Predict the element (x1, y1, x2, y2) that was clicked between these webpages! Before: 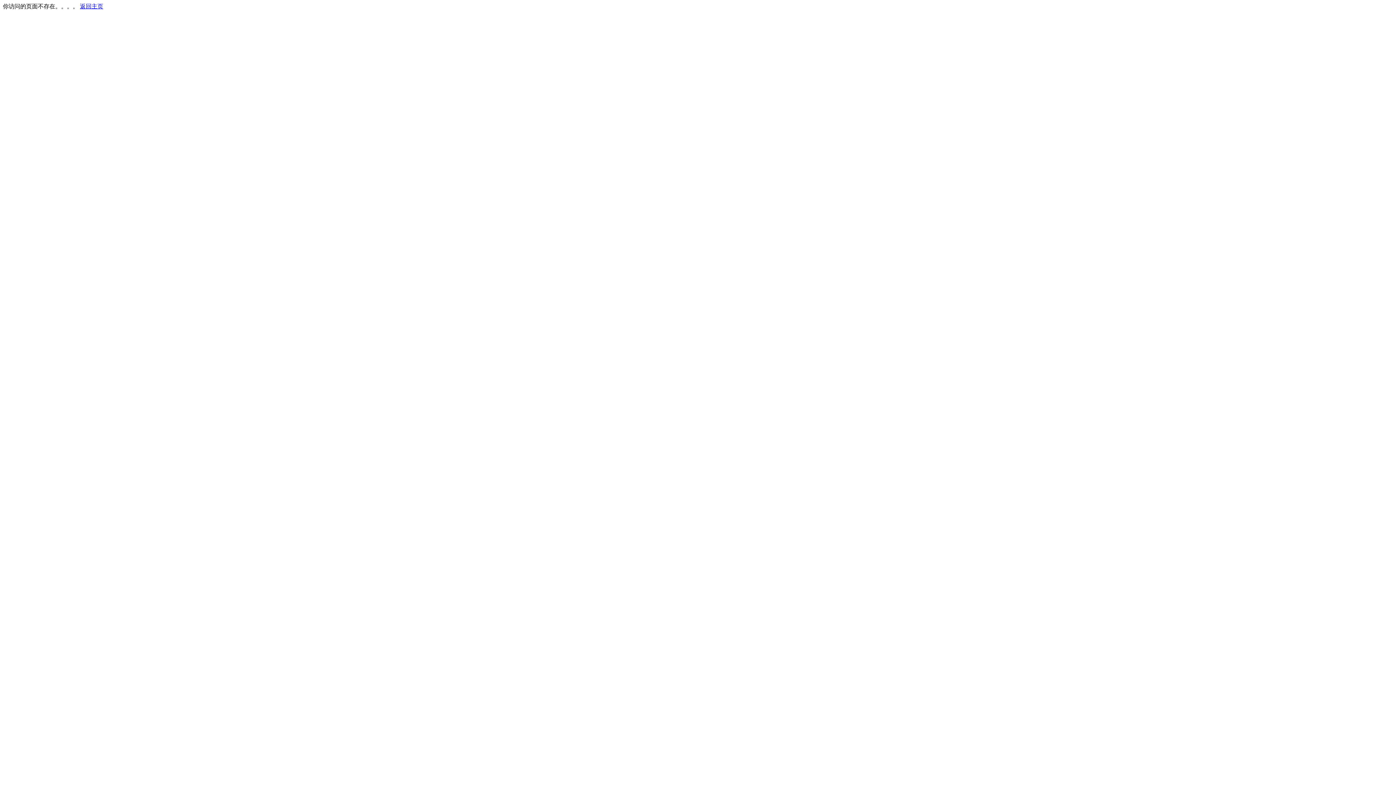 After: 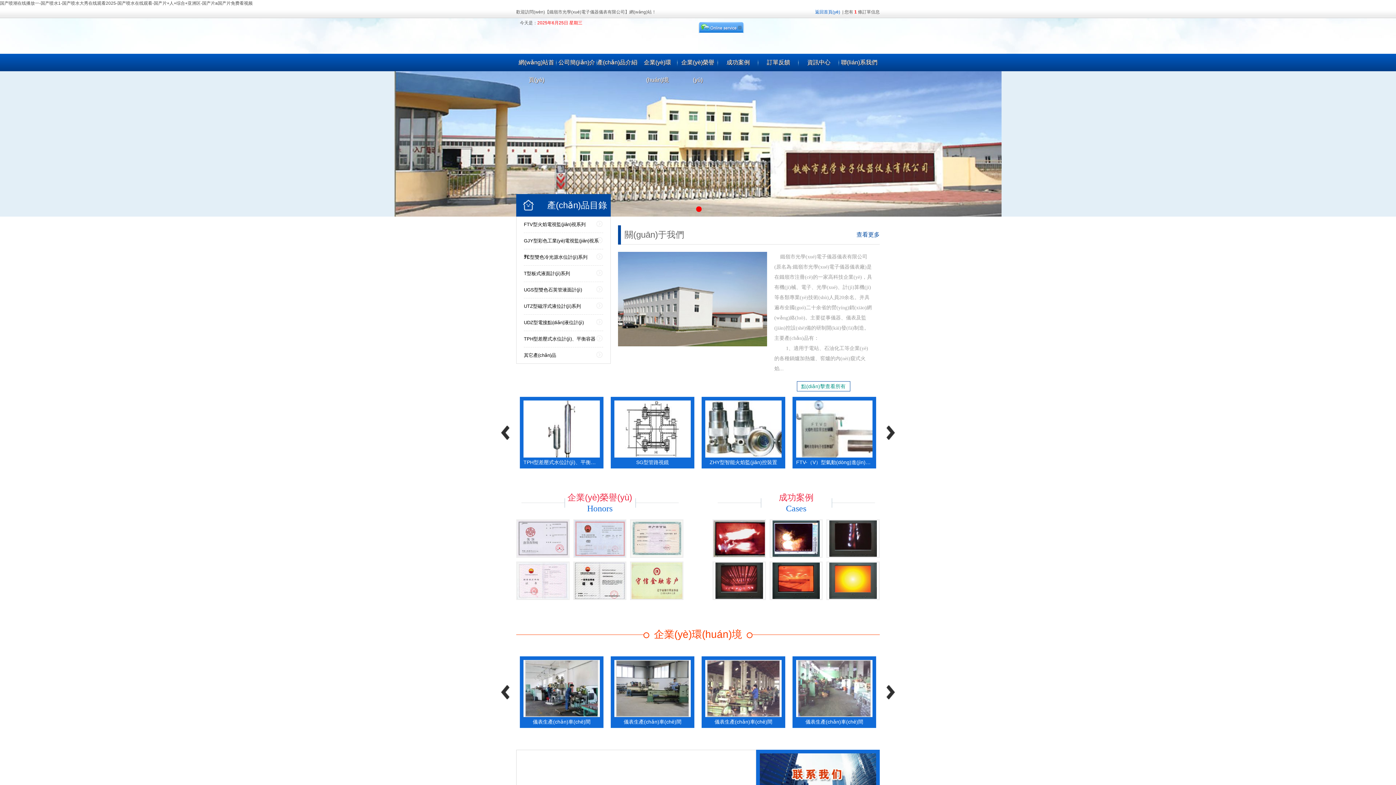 Action: label: 返回主页 bbox: (80, 3, 103, 9)